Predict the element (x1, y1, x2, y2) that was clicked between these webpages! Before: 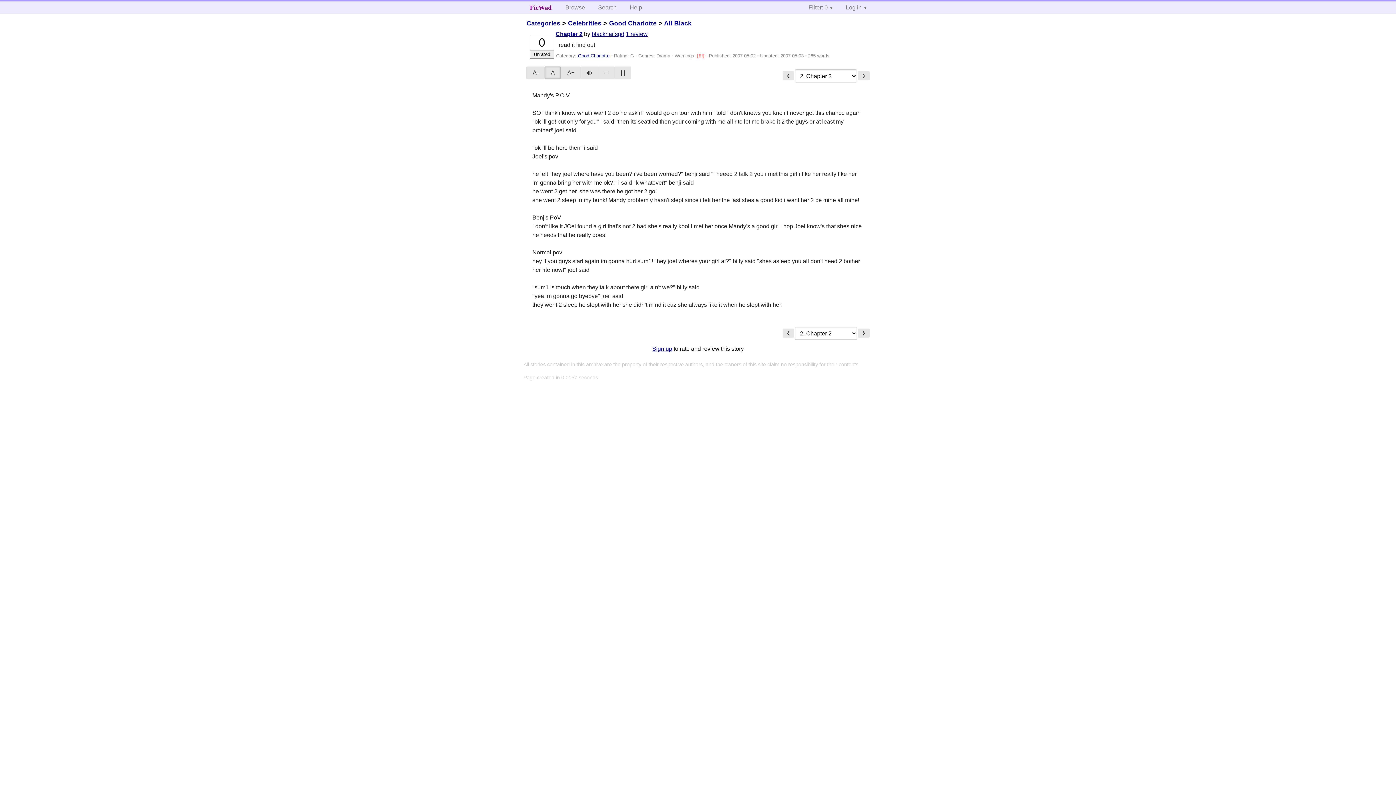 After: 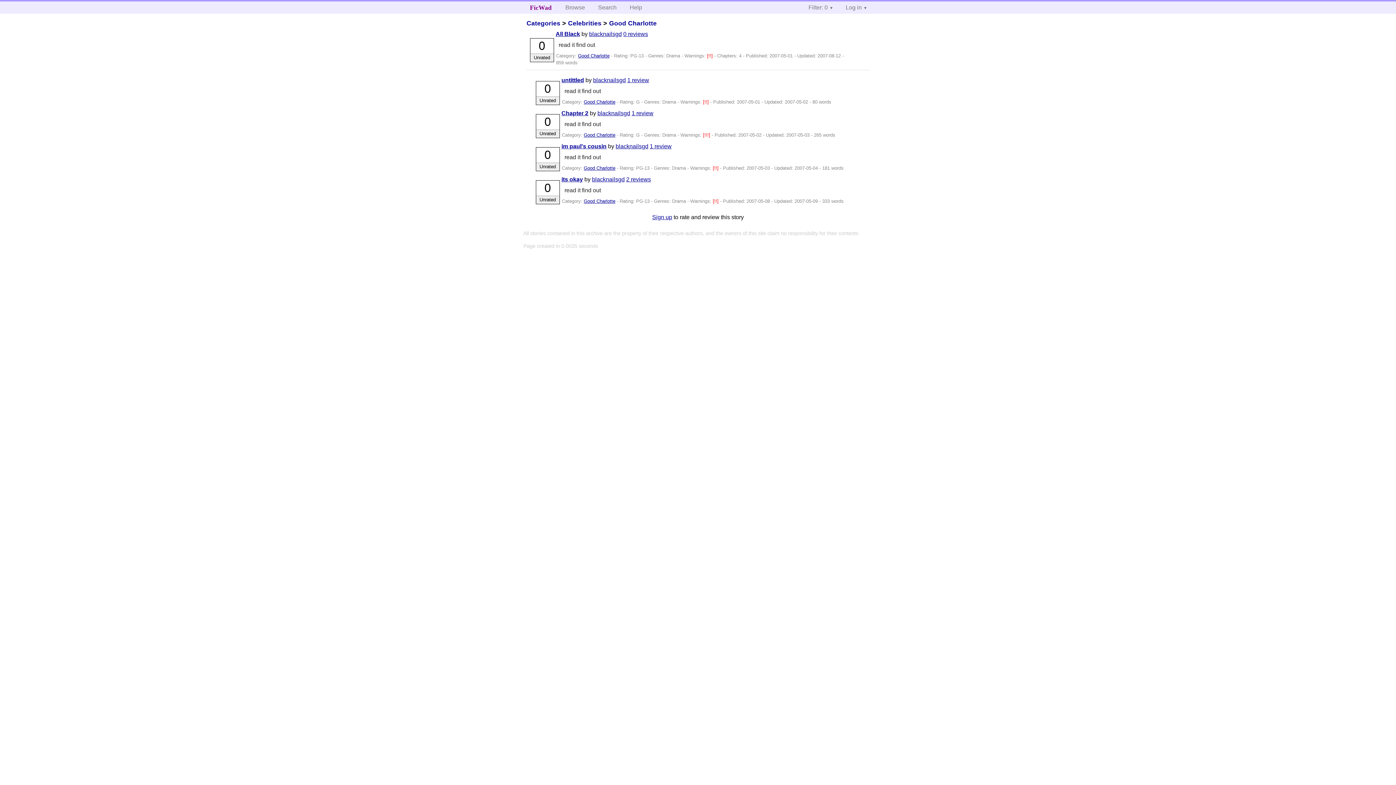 Action: bbox: (664, 19, 691, 26) label: All Black